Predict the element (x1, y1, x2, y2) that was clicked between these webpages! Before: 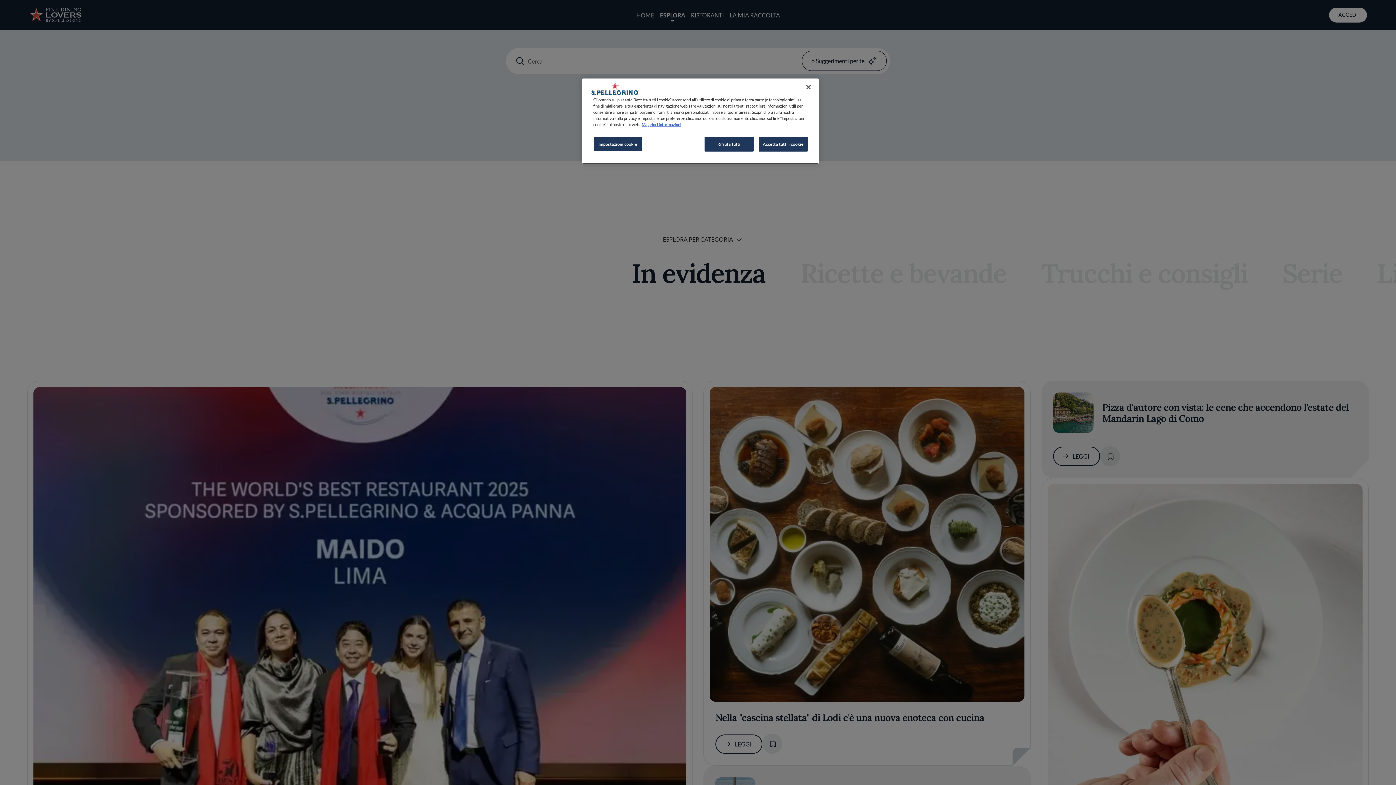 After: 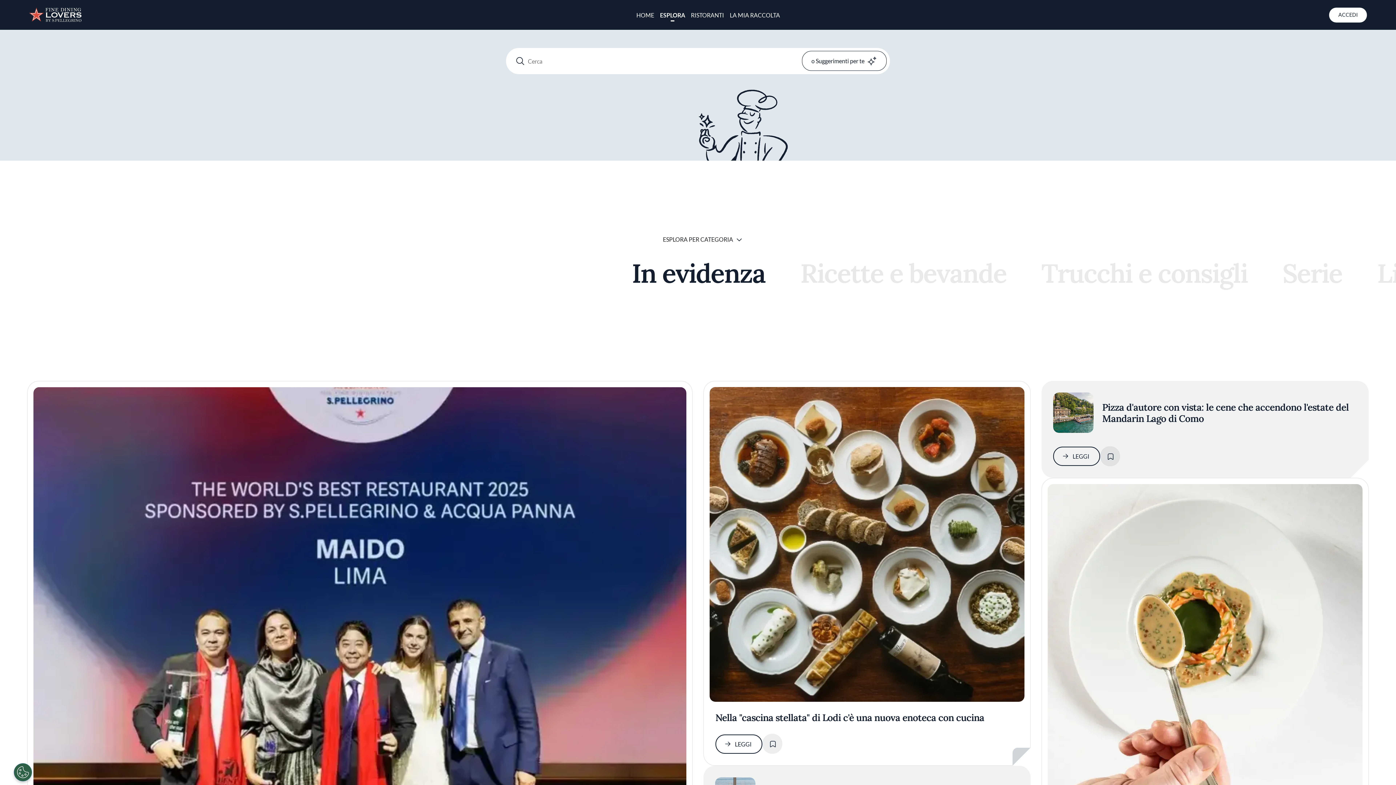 Action: bbox: (800, 79, 816, 95) label: Chiudi